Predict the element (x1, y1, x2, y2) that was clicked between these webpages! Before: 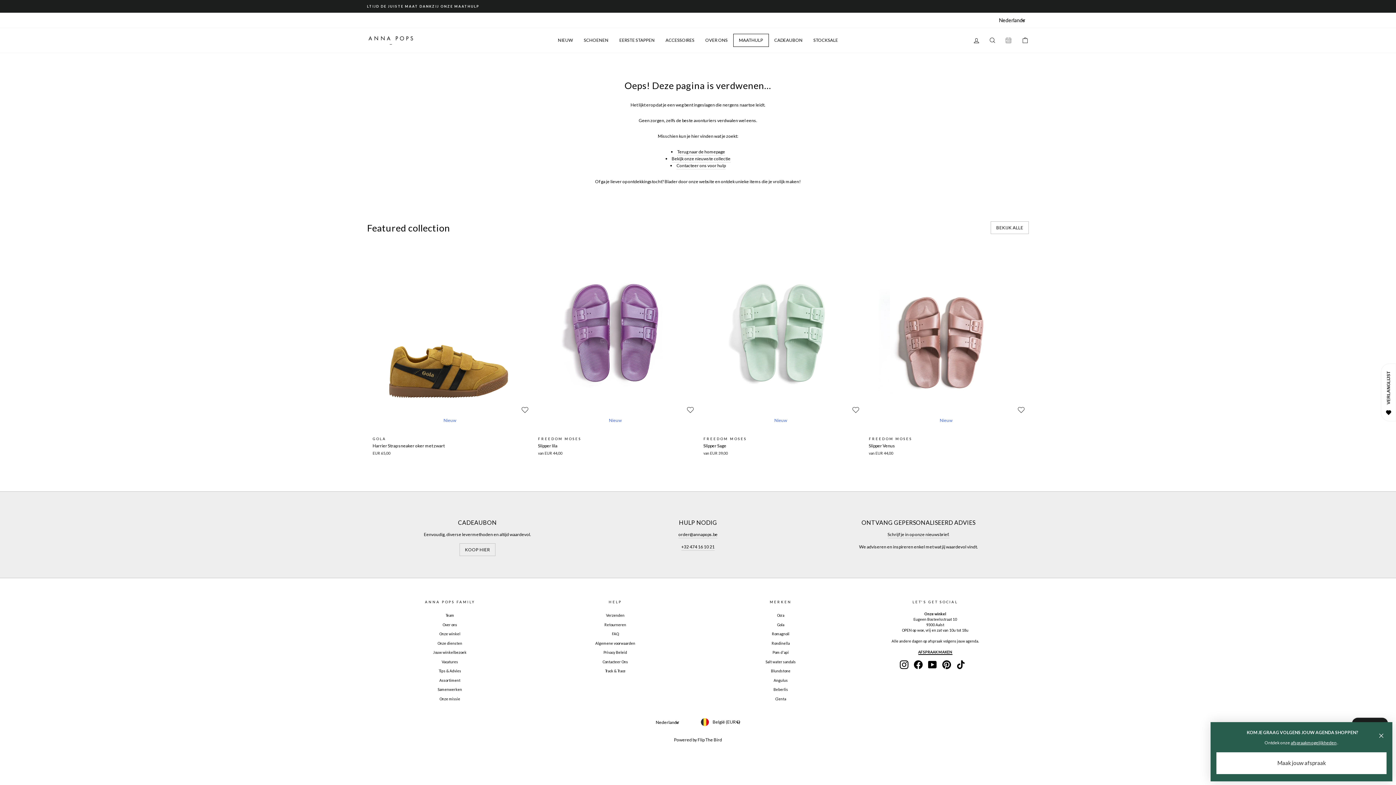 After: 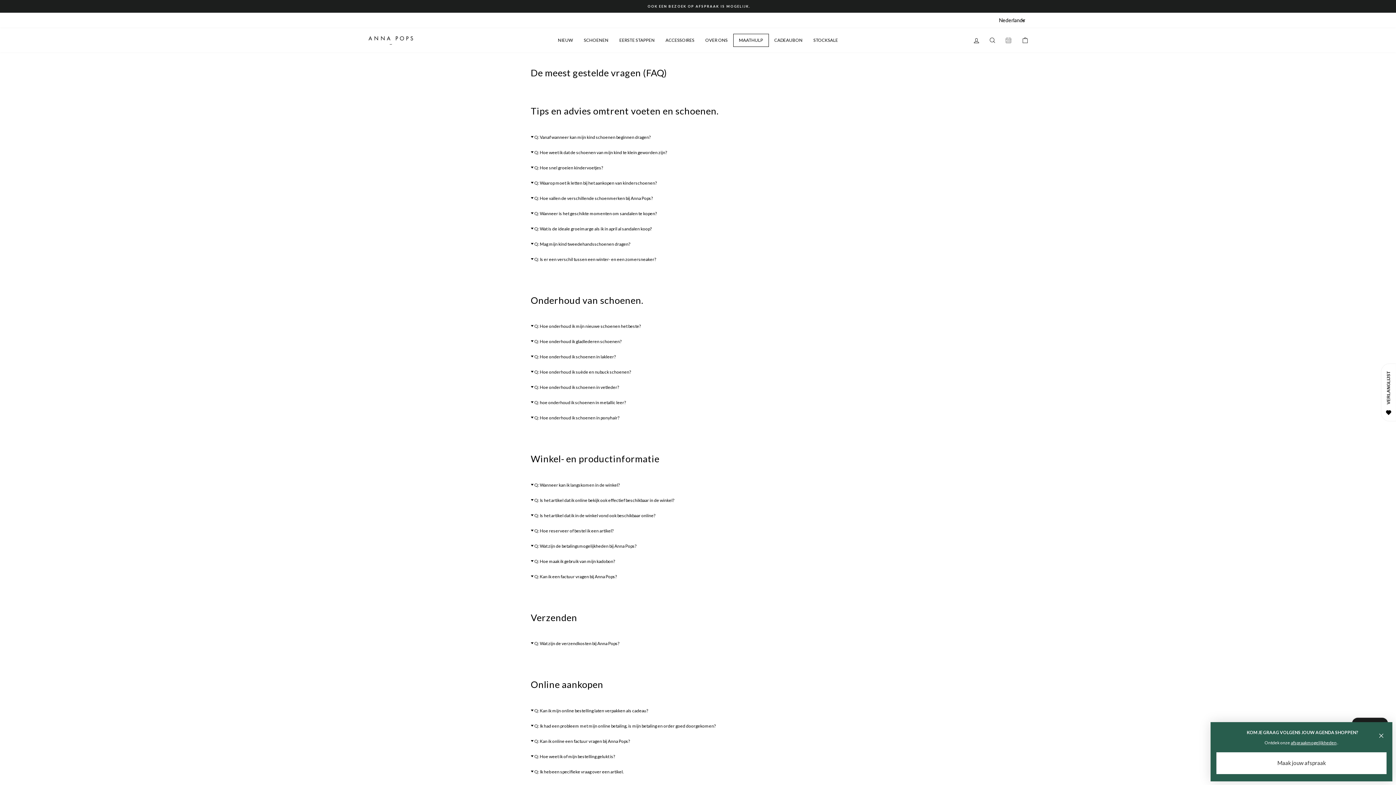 Action: label: FAQ bbox: (612, 630, 618, 638)